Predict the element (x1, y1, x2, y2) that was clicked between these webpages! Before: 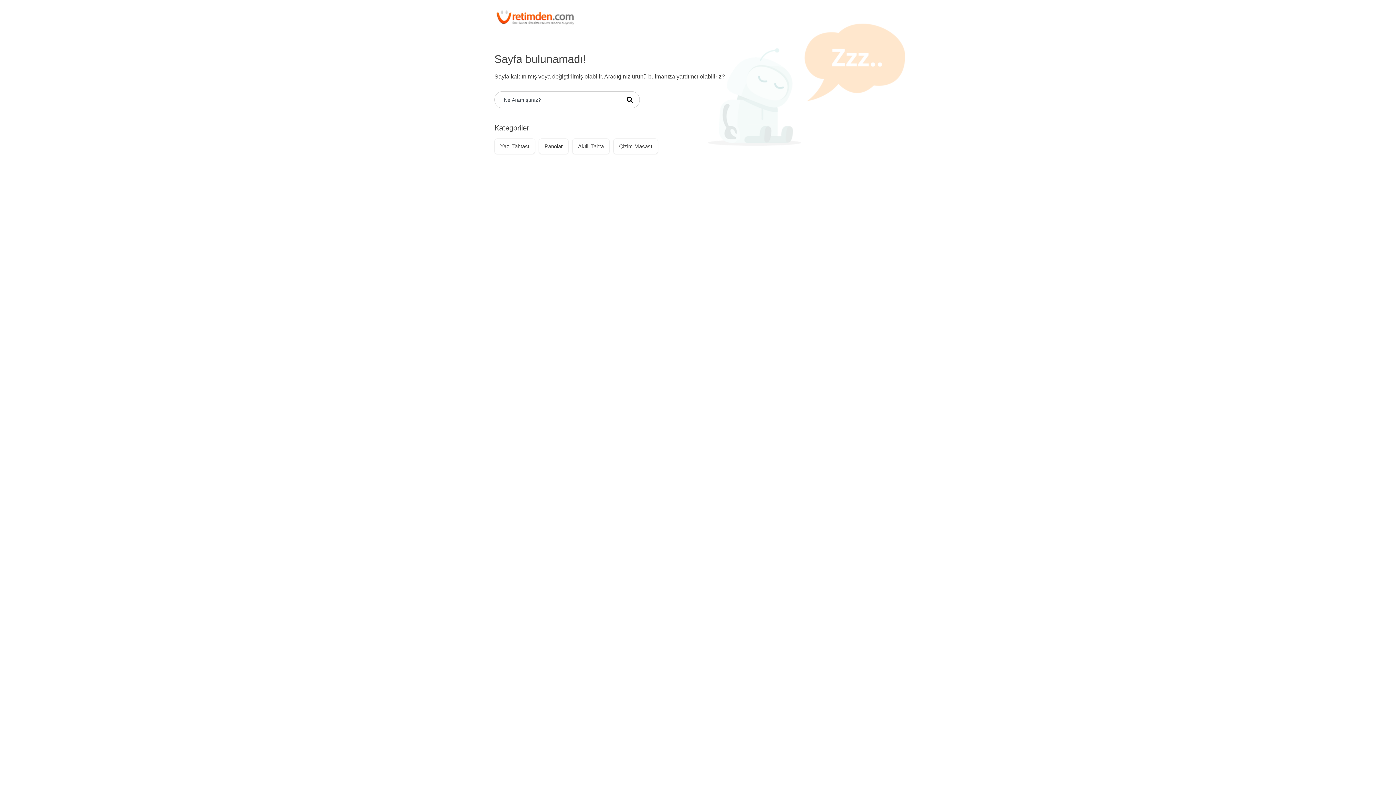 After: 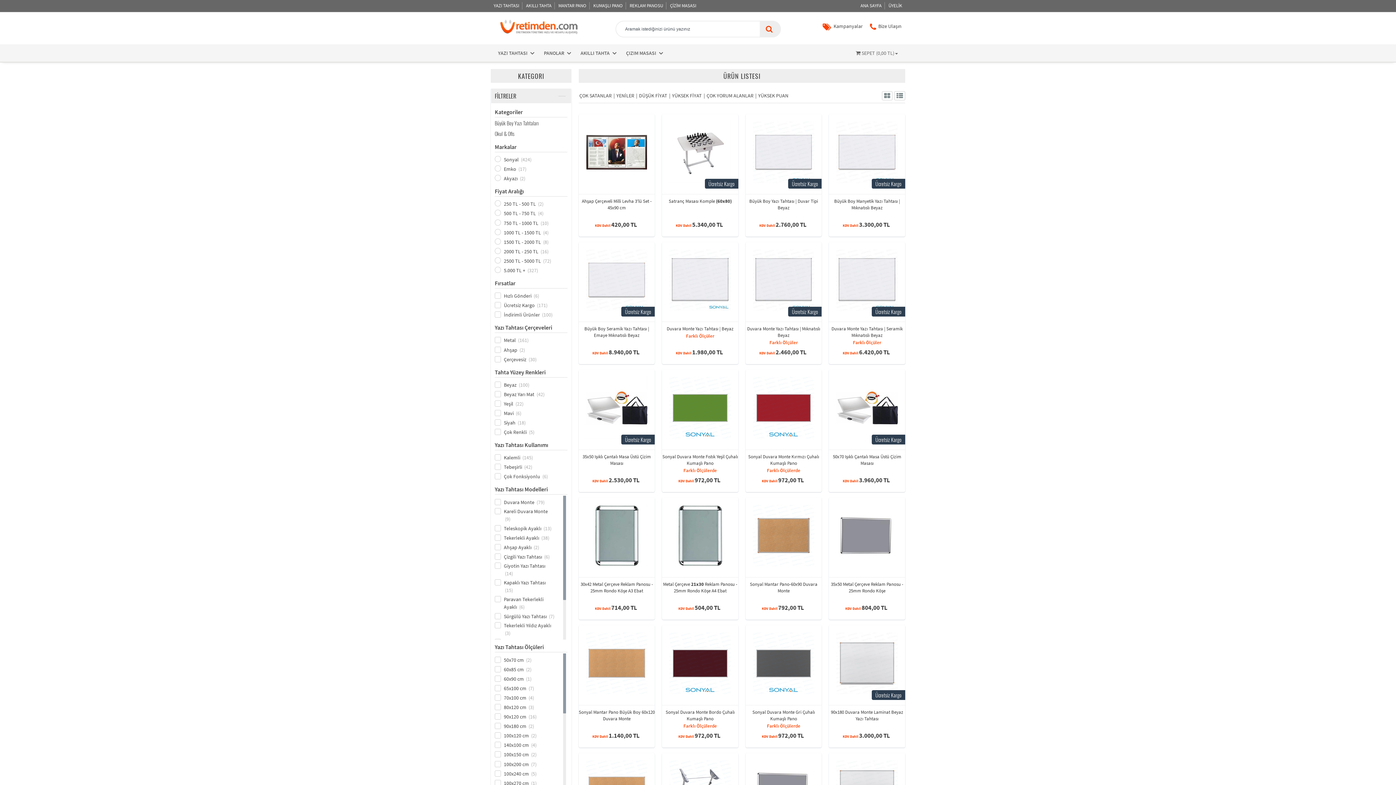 Action: bbox: (620, 92, 639, 107)